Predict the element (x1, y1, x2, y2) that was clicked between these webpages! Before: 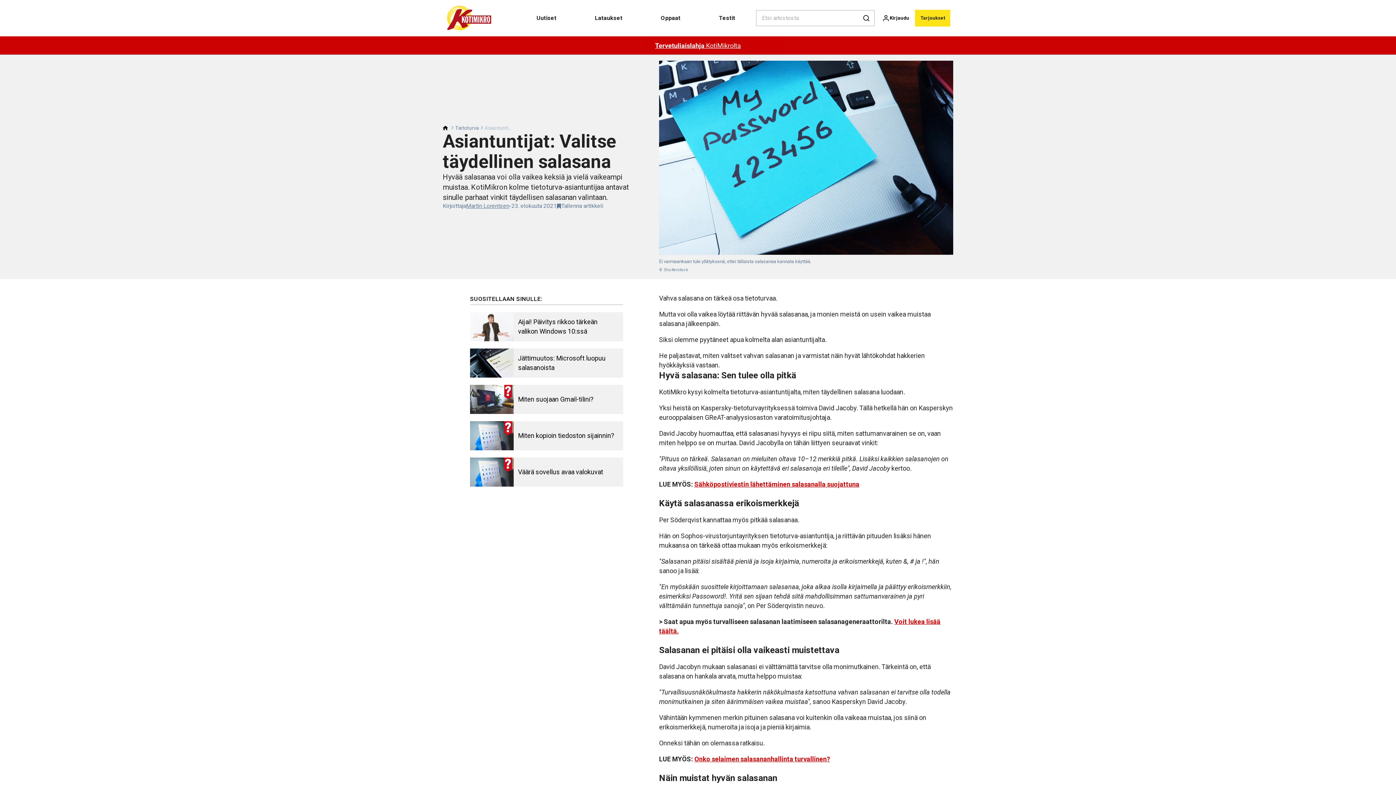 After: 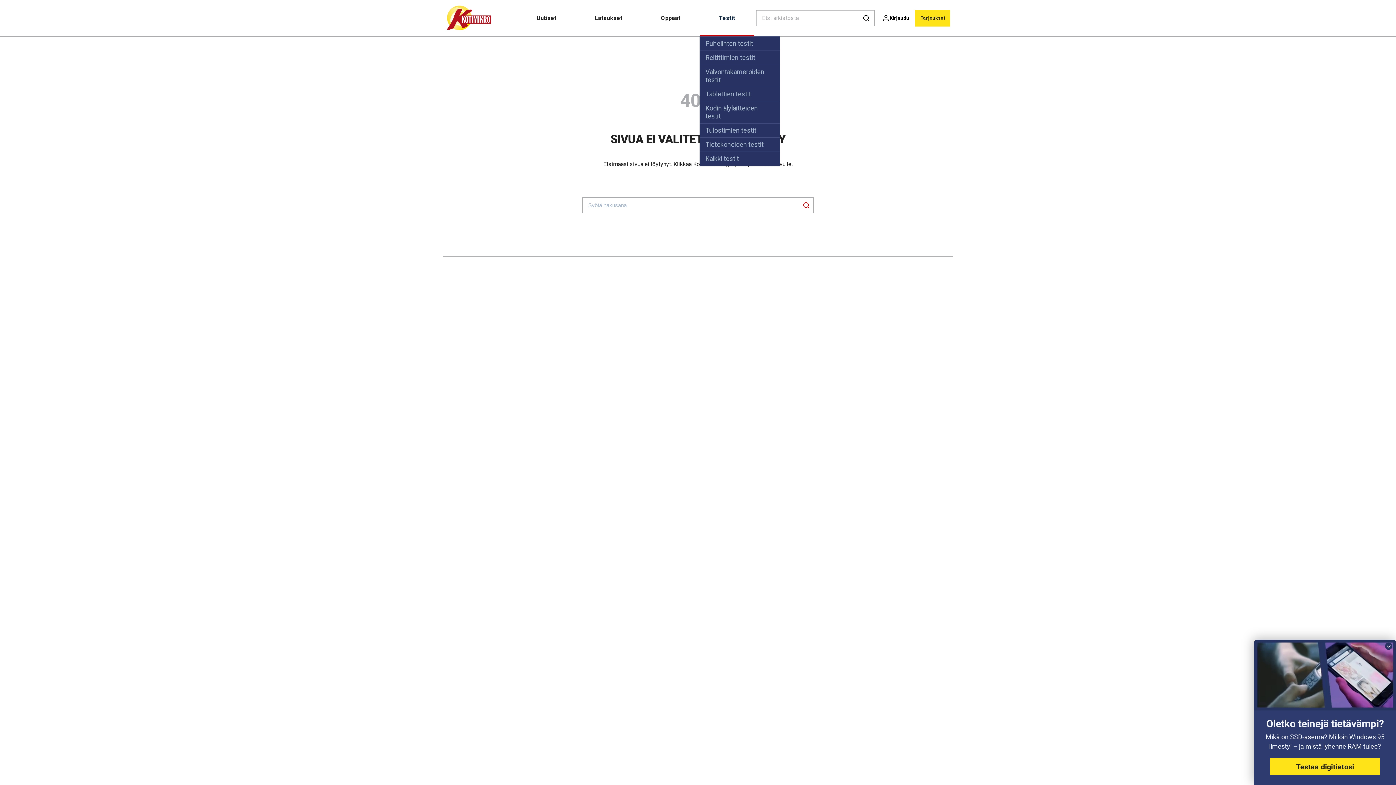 Action: bbox: (699, 0, 754, 36) label: Testit